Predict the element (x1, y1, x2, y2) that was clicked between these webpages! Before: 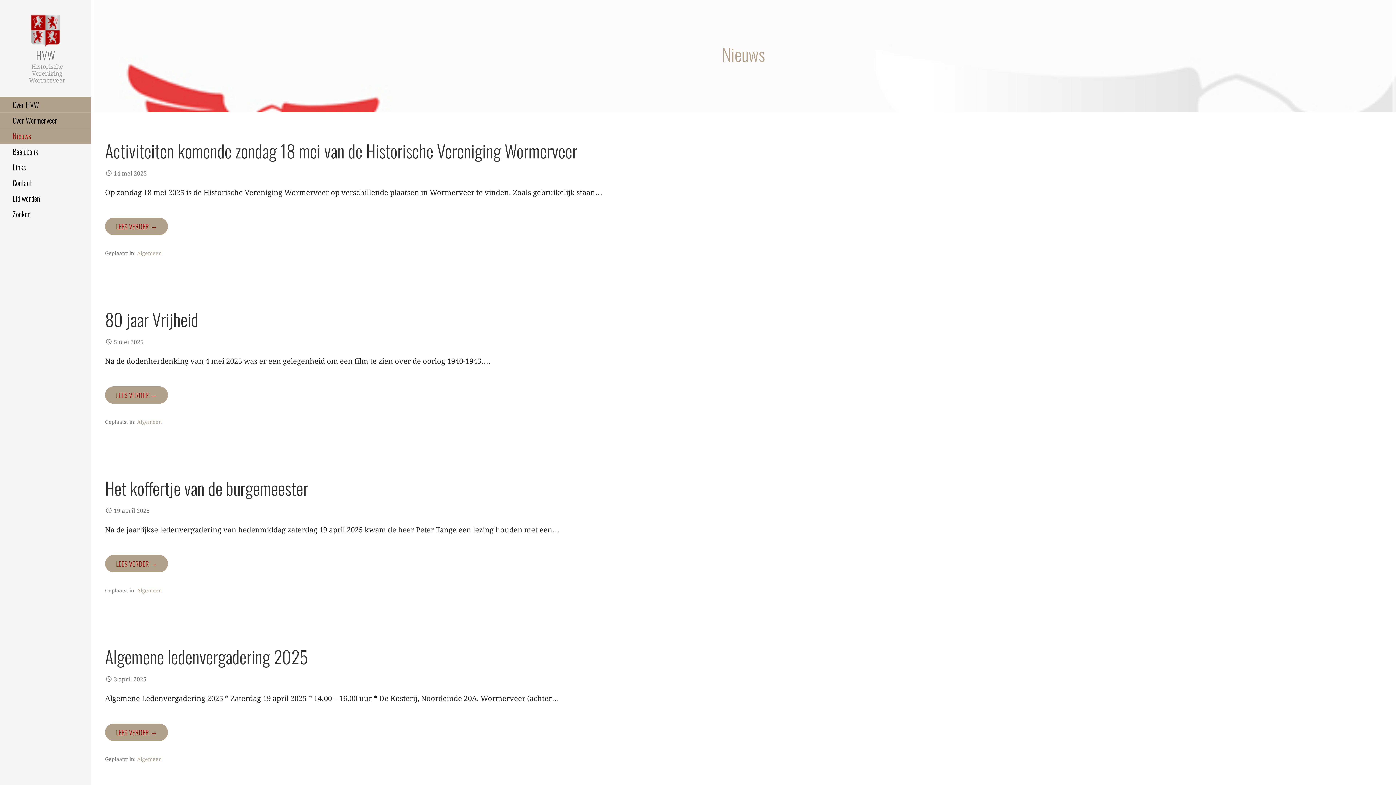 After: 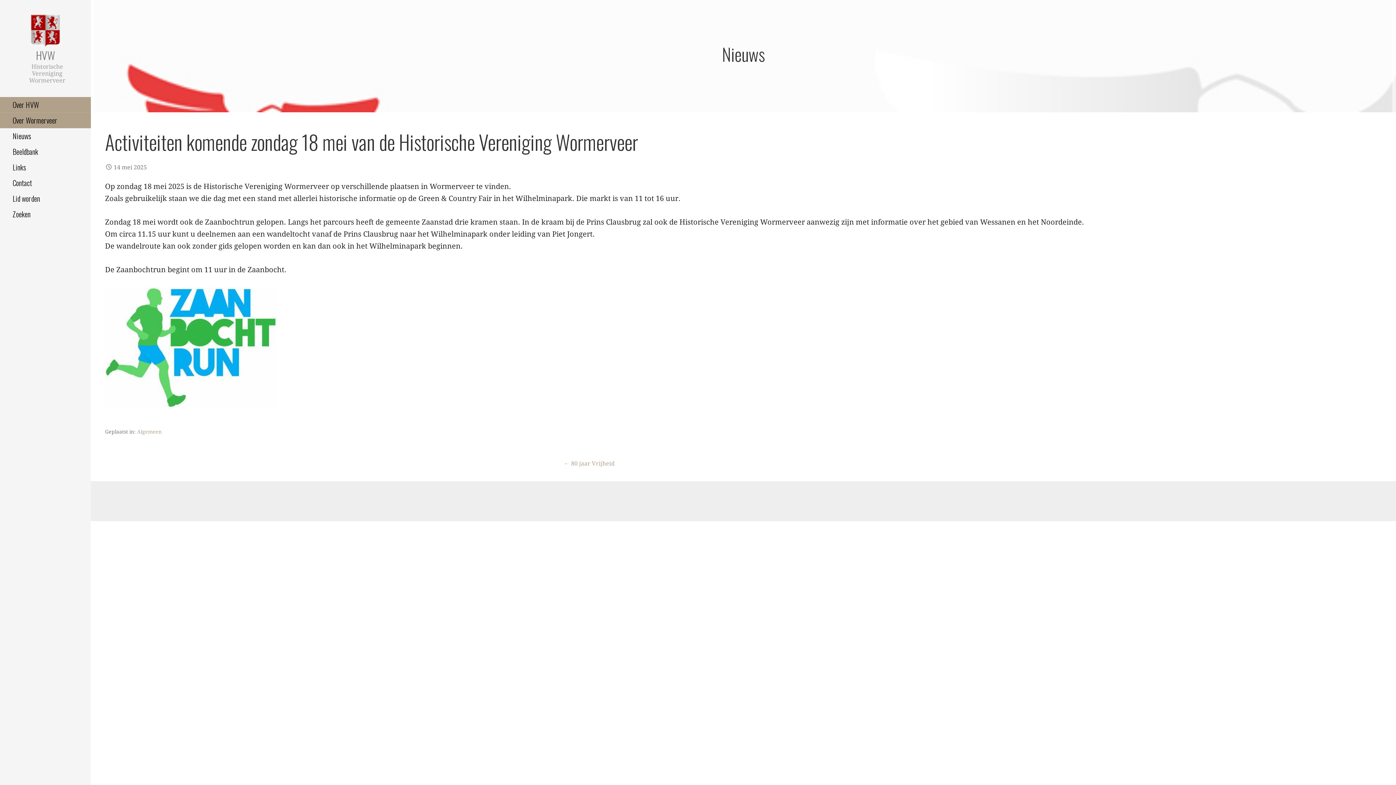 Action: bbox: (105, 217, 168, 235) label: Lees verder Activiteiten komende zondag 18 mei van de Historische Vereniging Wormerveer